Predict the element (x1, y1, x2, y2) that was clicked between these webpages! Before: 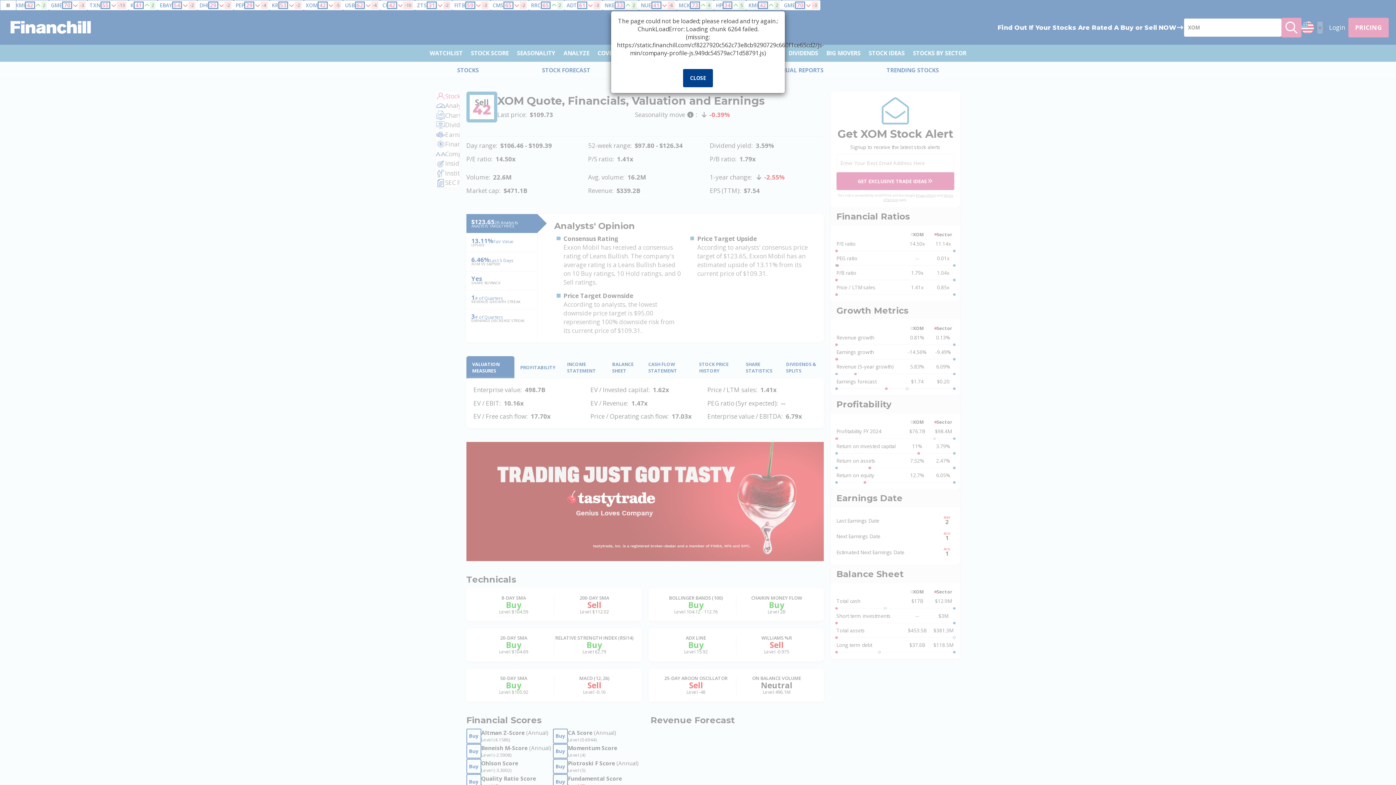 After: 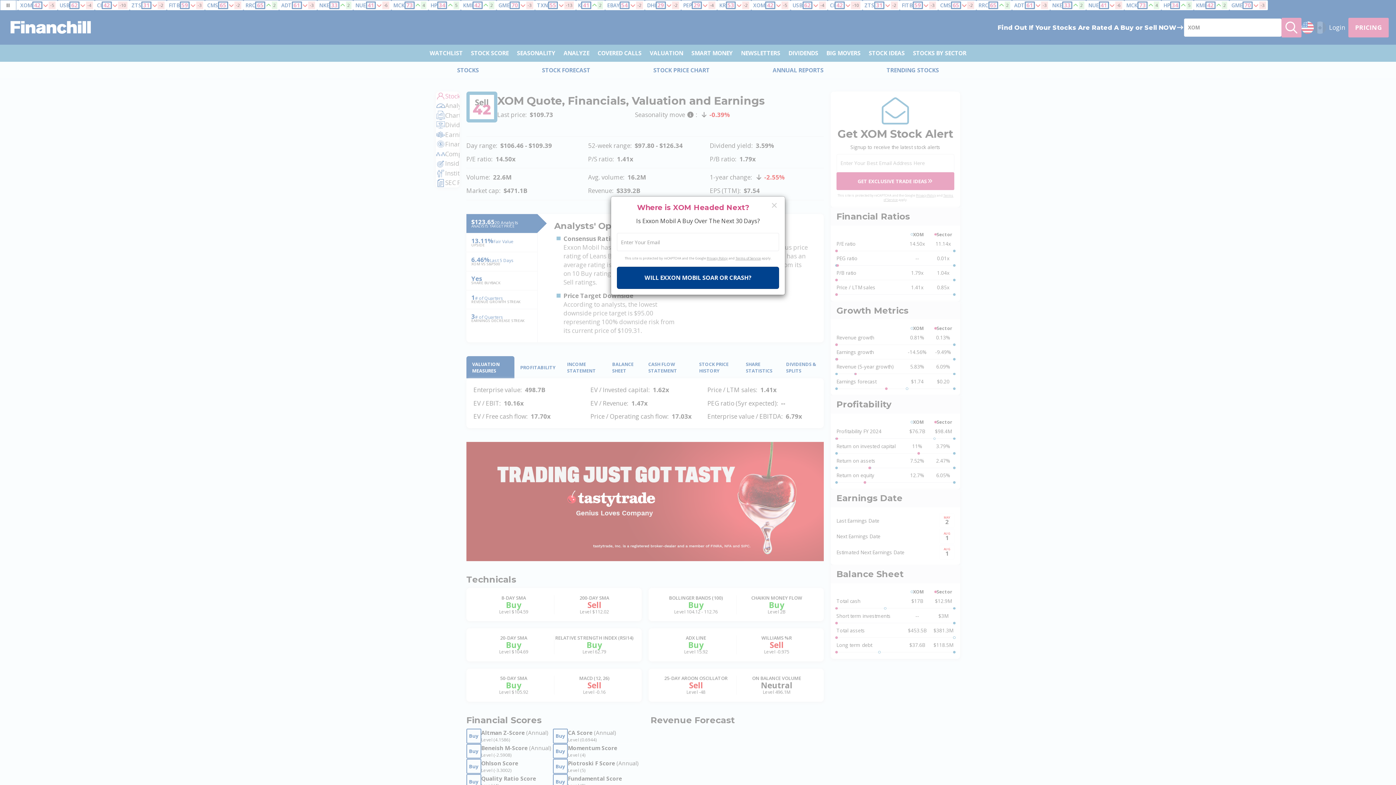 Action: bbox: (683, 69, 713, 87) label: CLOSE